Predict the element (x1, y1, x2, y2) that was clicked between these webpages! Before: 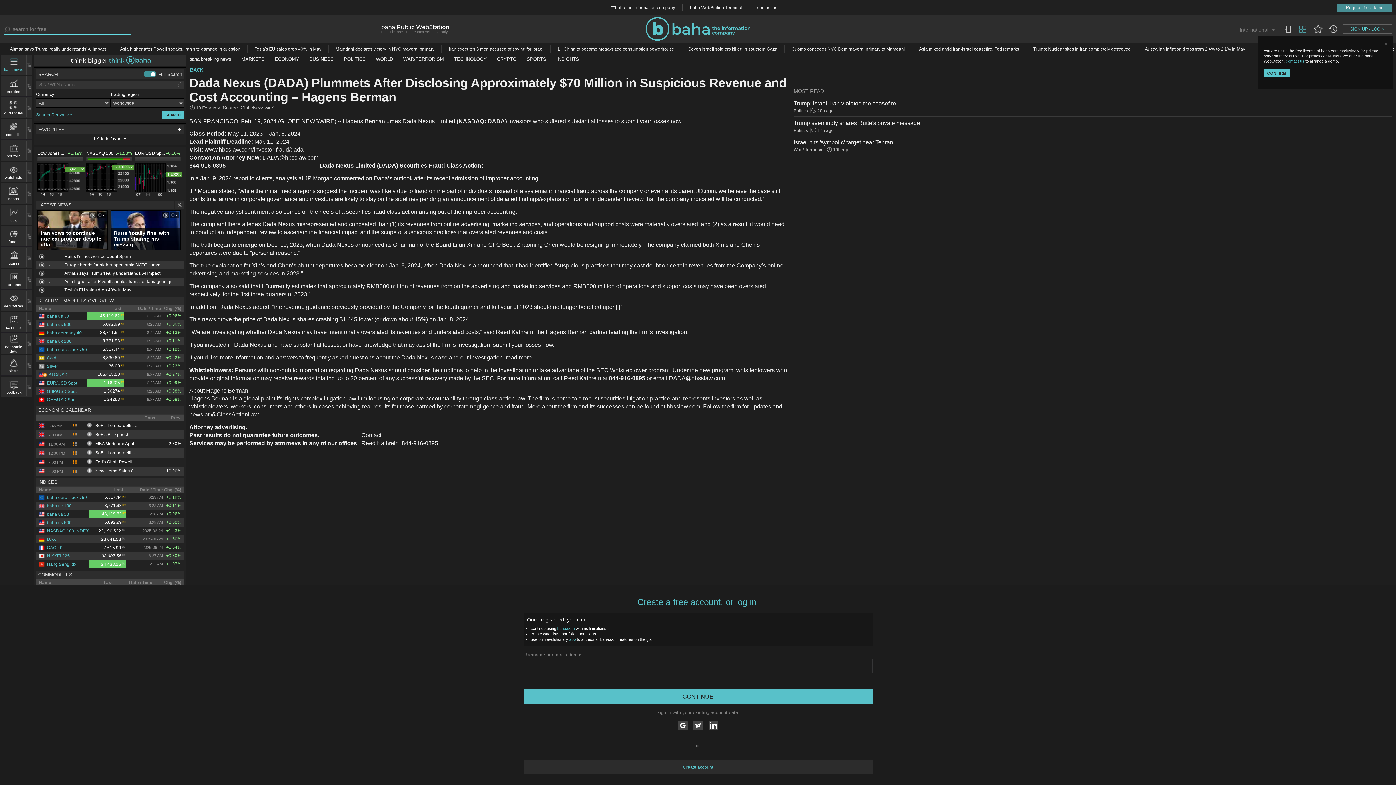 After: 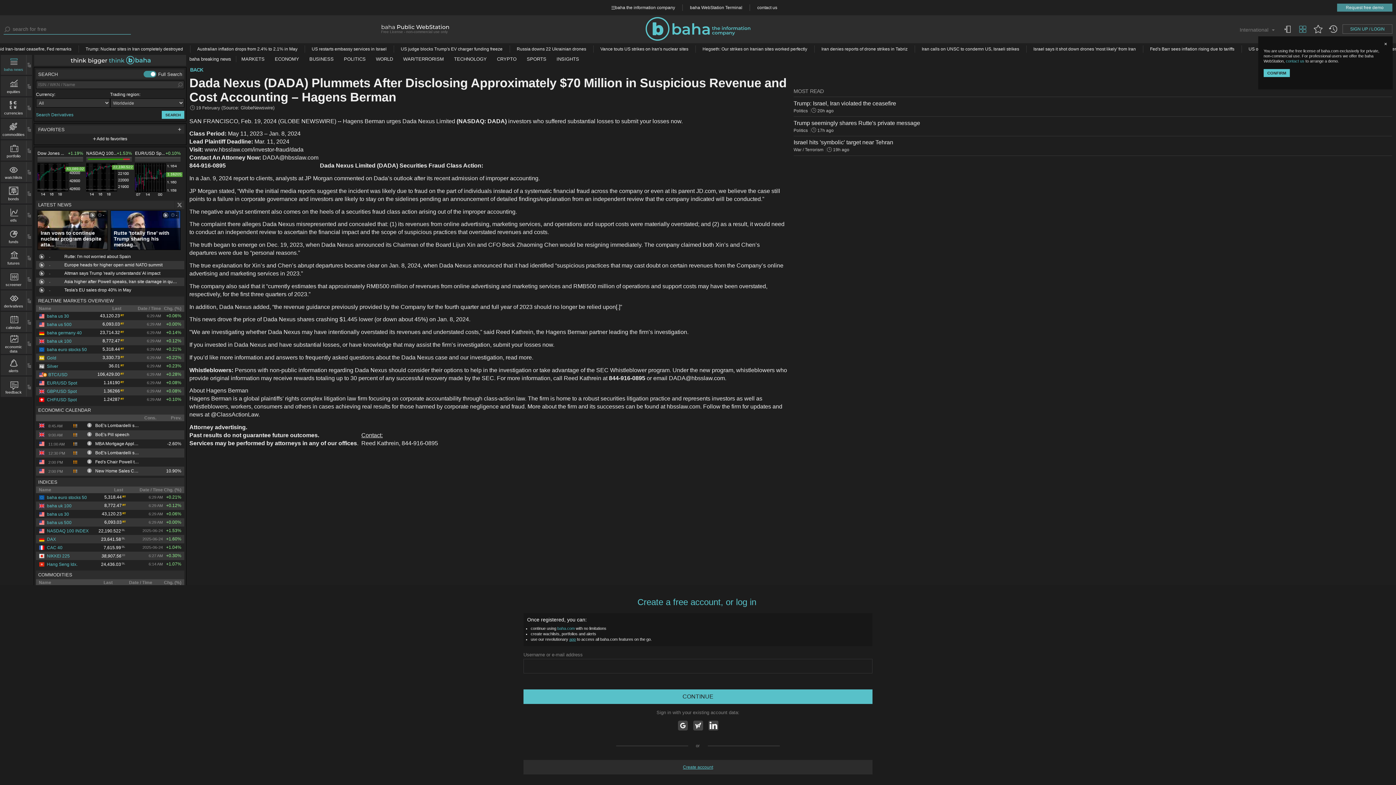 Action: label: DADA@hbsslaw.com bbox: (669, 375, 725, 381)